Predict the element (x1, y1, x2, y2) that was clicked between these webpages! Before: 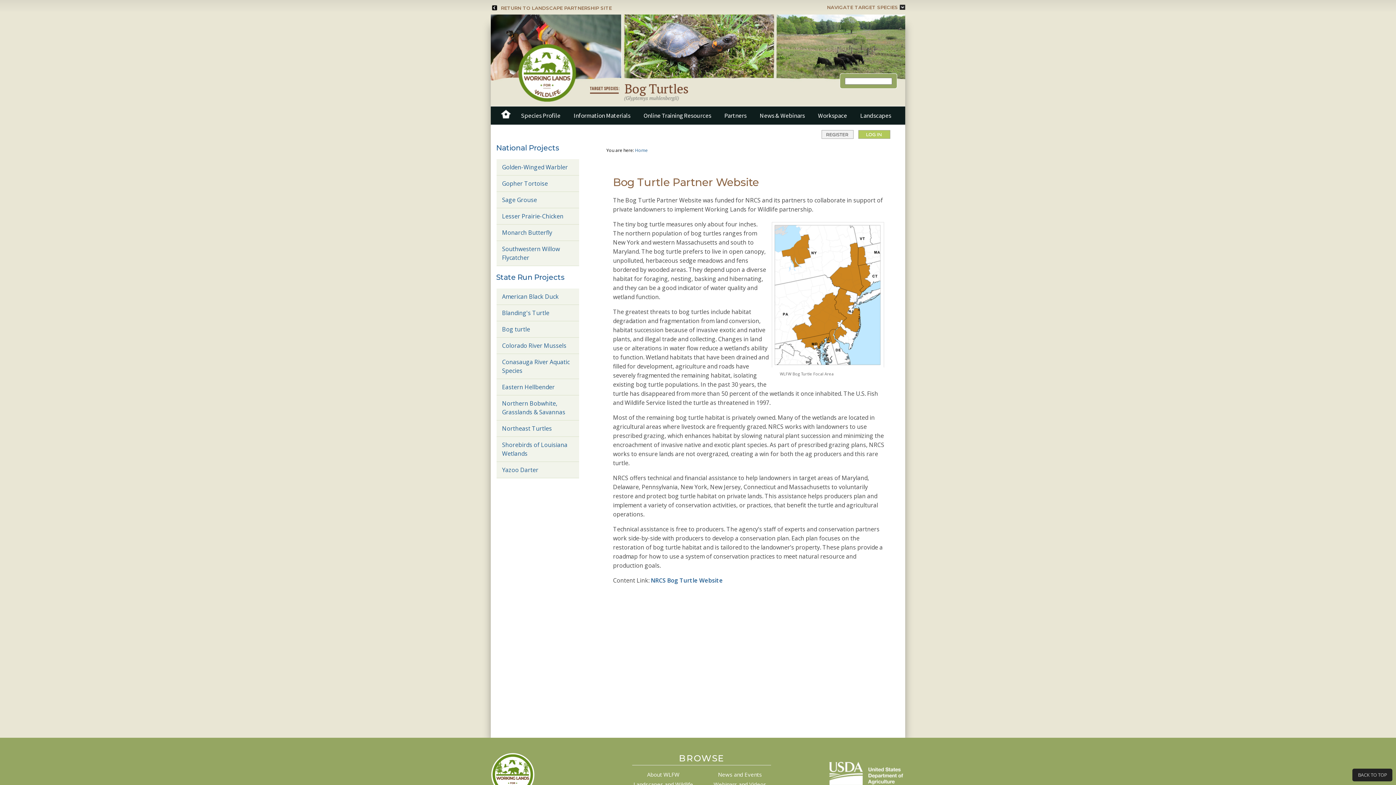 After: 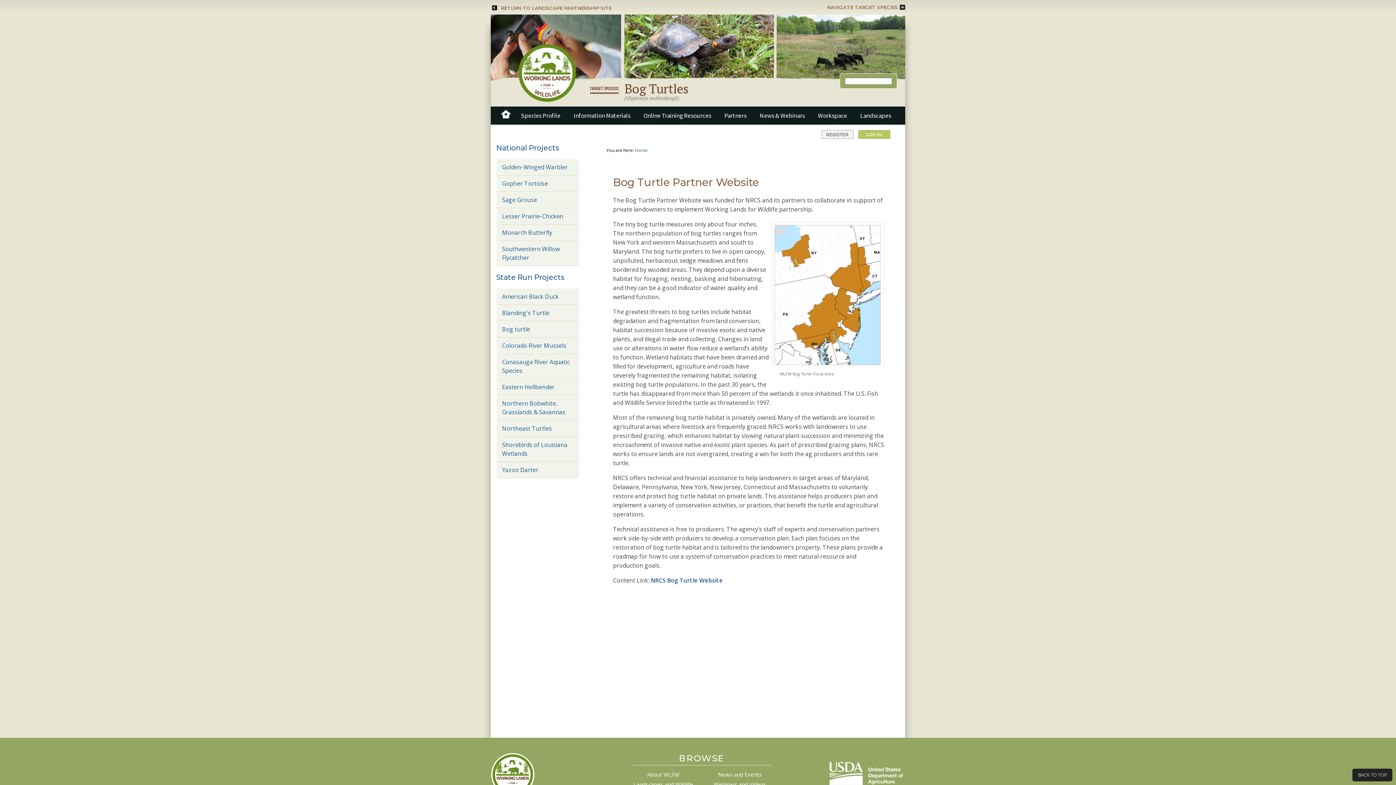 Action: bbox: (502, 196, 537, 204) label: Sage Grouse